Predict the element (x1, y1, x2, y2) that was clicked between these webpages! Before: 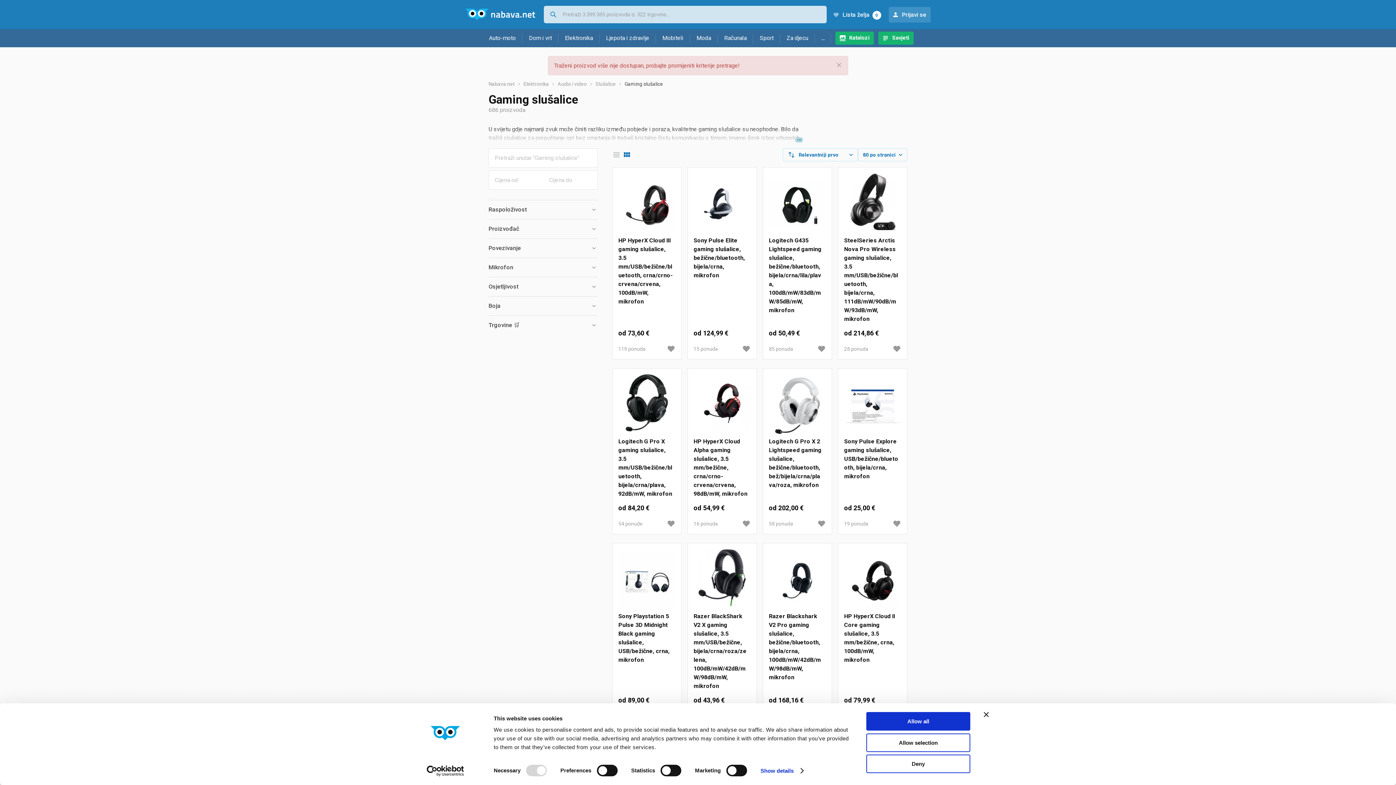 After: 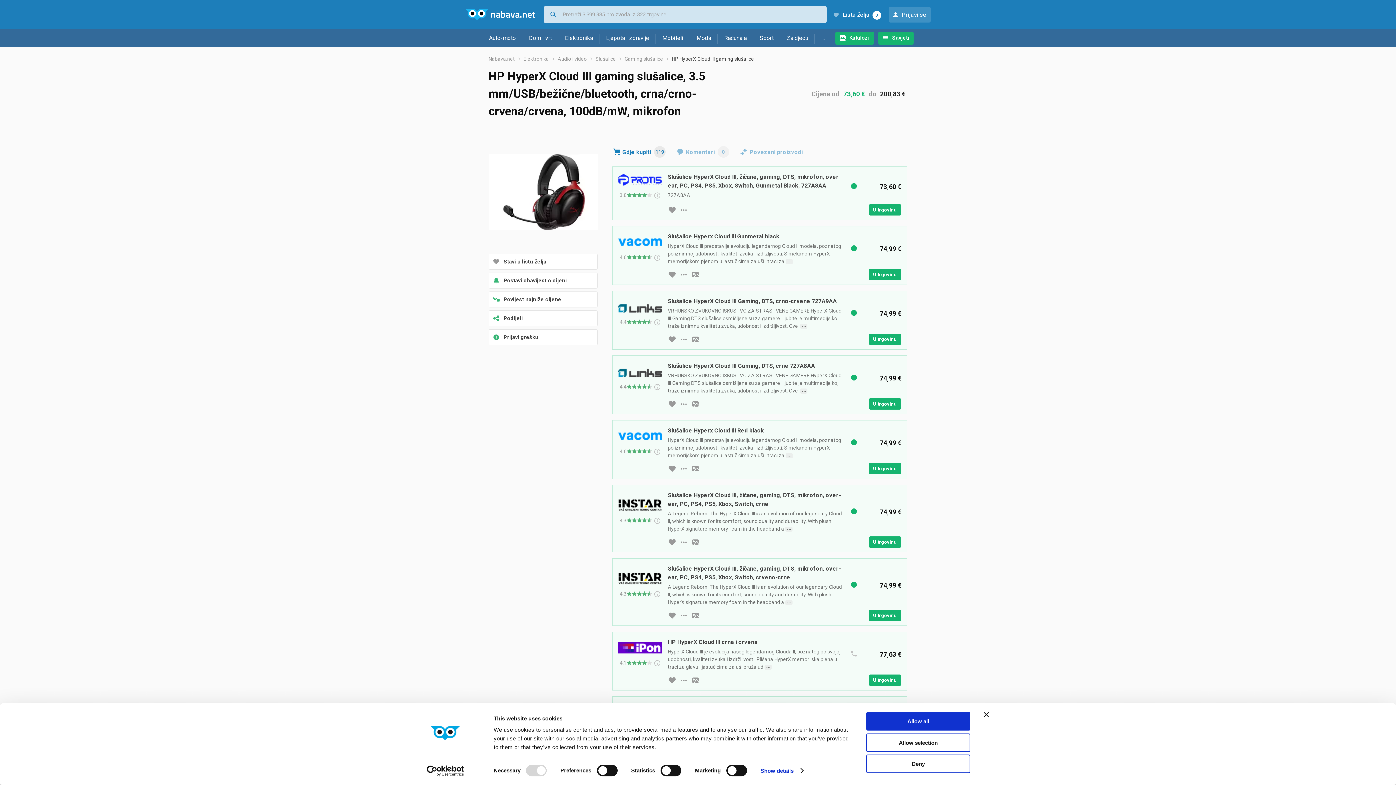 Action: bbox: (618, 173, 675, 236)